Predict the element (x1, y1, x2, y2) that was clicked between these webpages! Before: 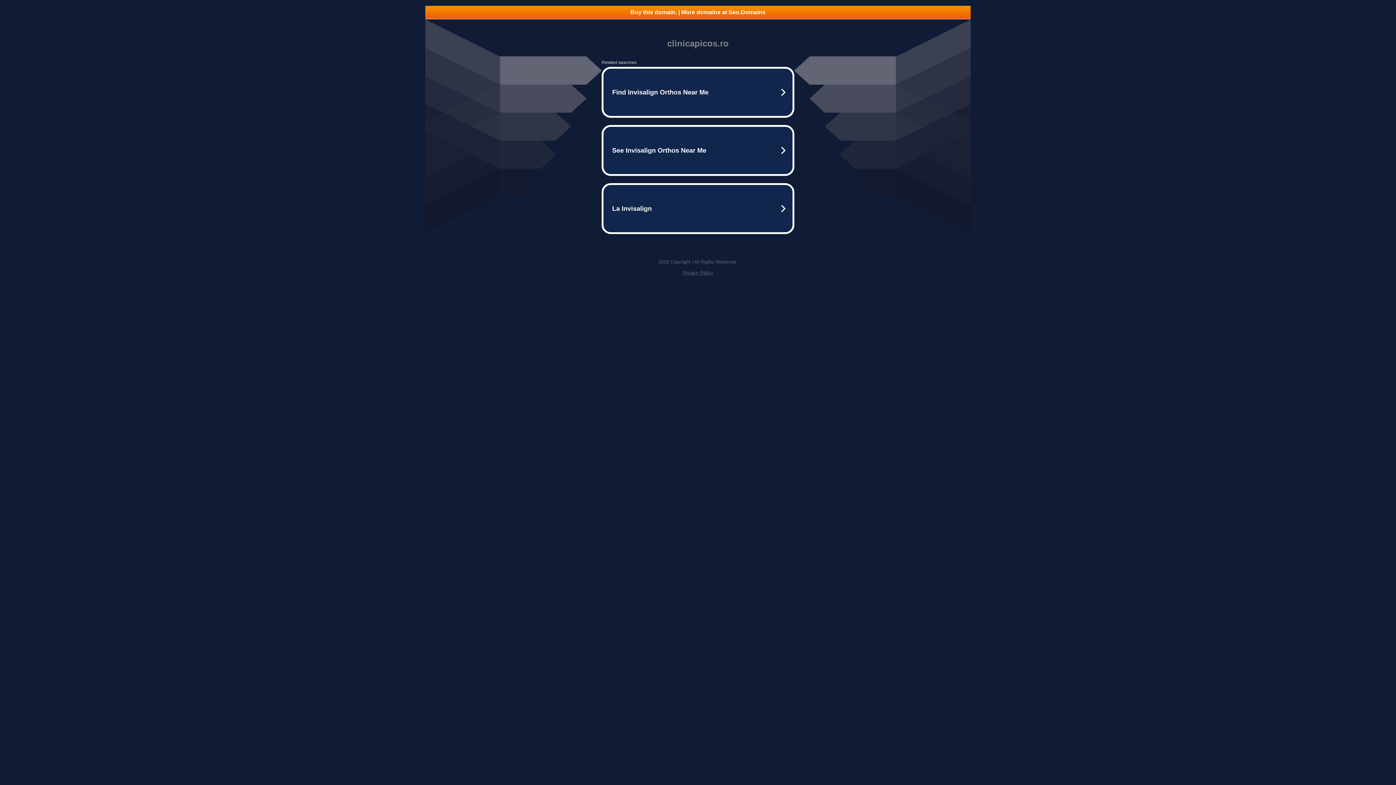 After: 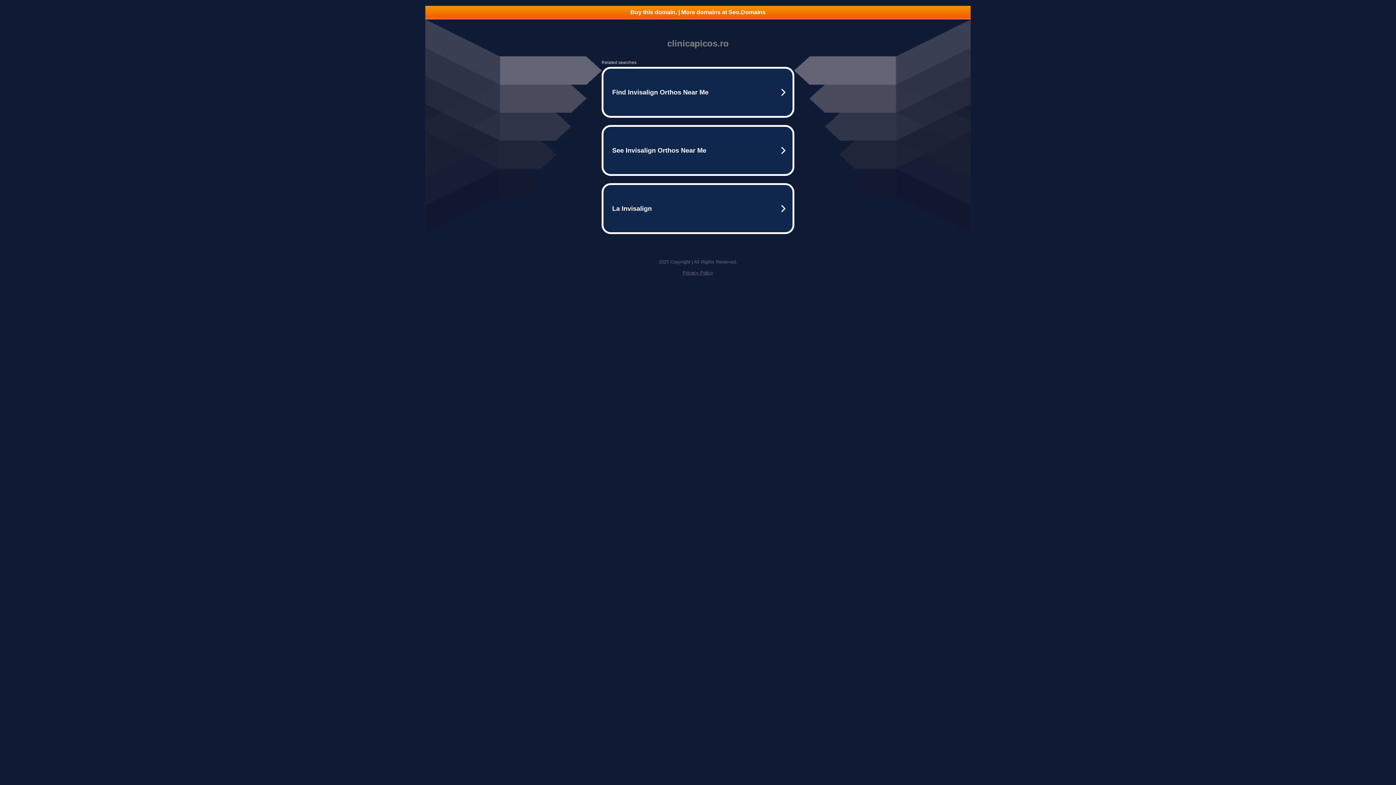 Action: bbox: (425, 5, 970, 18) label: Buy this domain. | More domains at Seo.Domains